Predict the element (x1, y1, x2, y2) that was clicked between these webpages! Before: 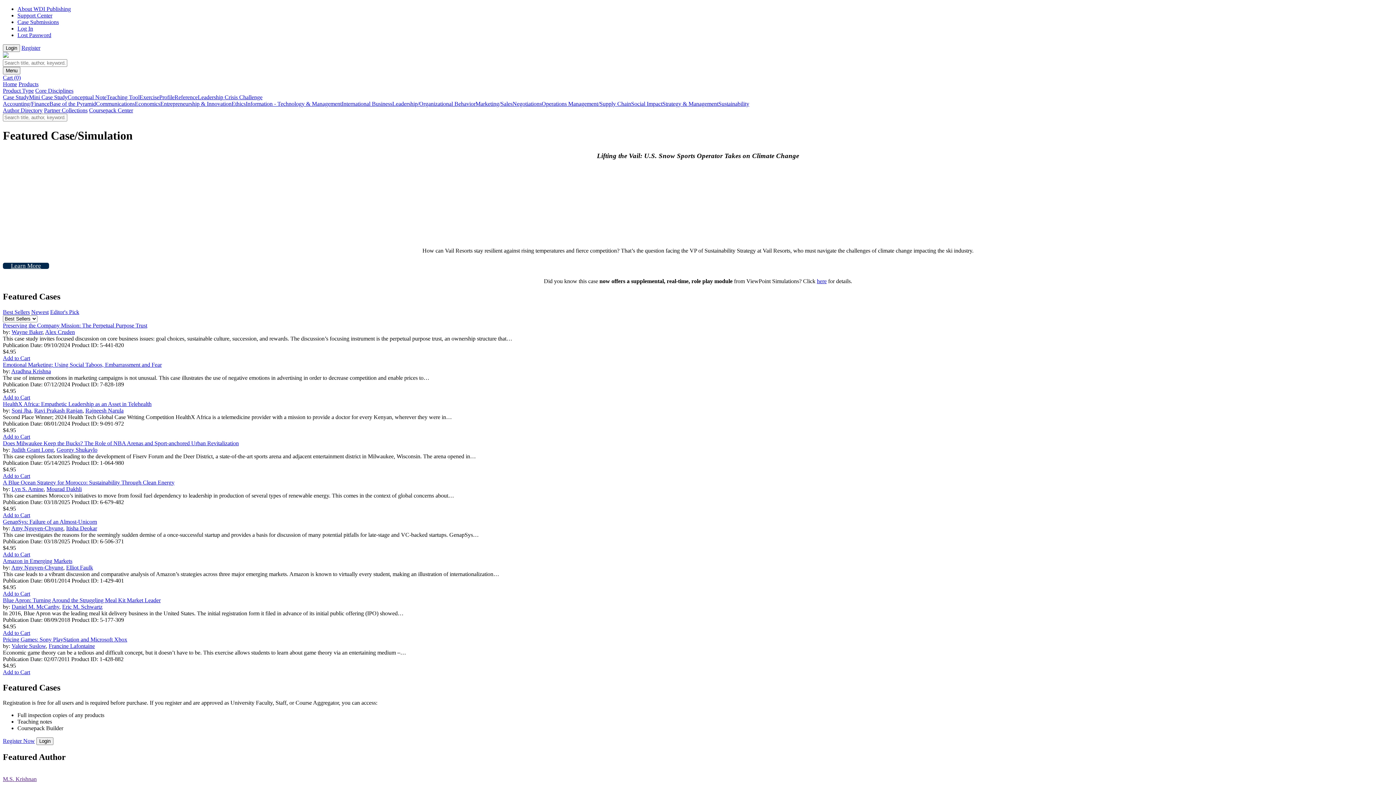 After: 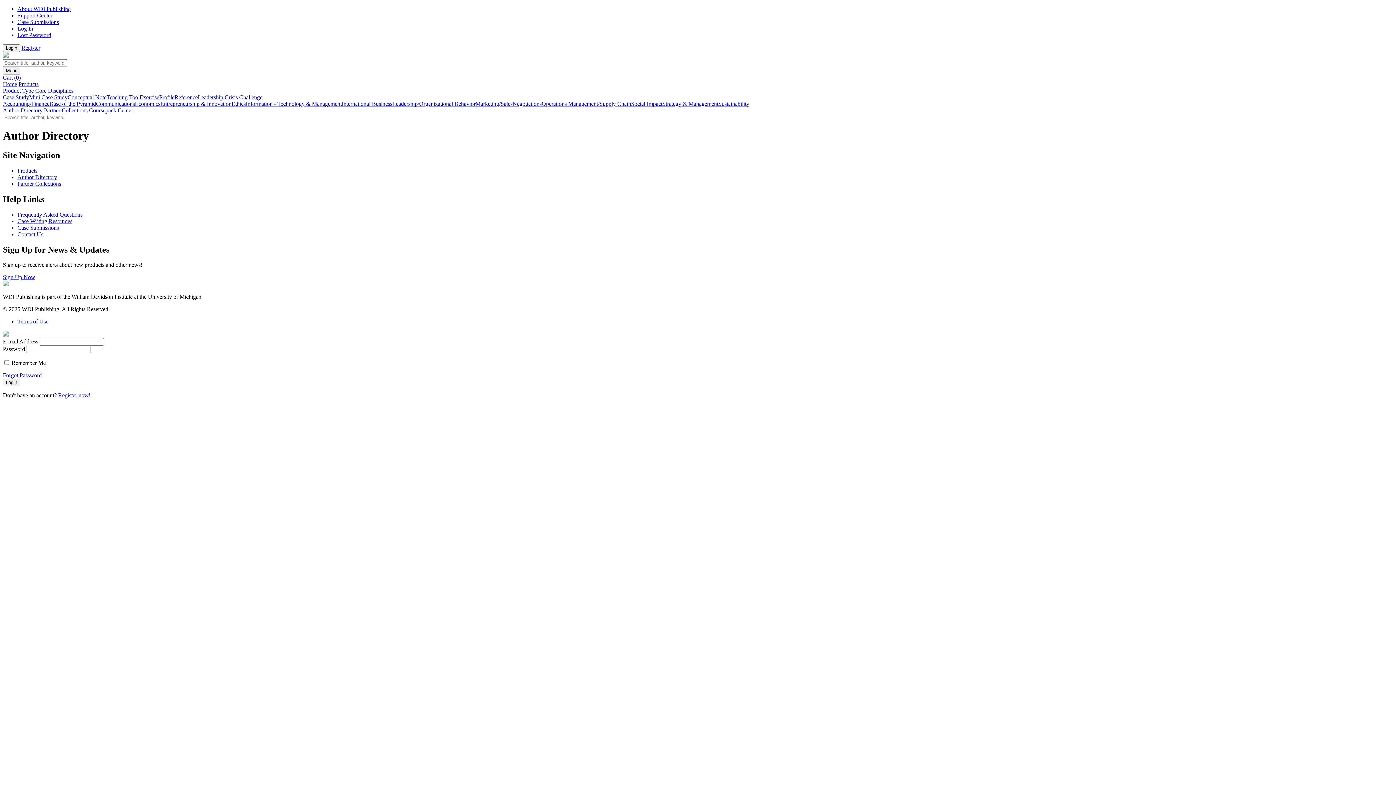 Action: bbox: (2, 107, 42, 113) label: Author Directory